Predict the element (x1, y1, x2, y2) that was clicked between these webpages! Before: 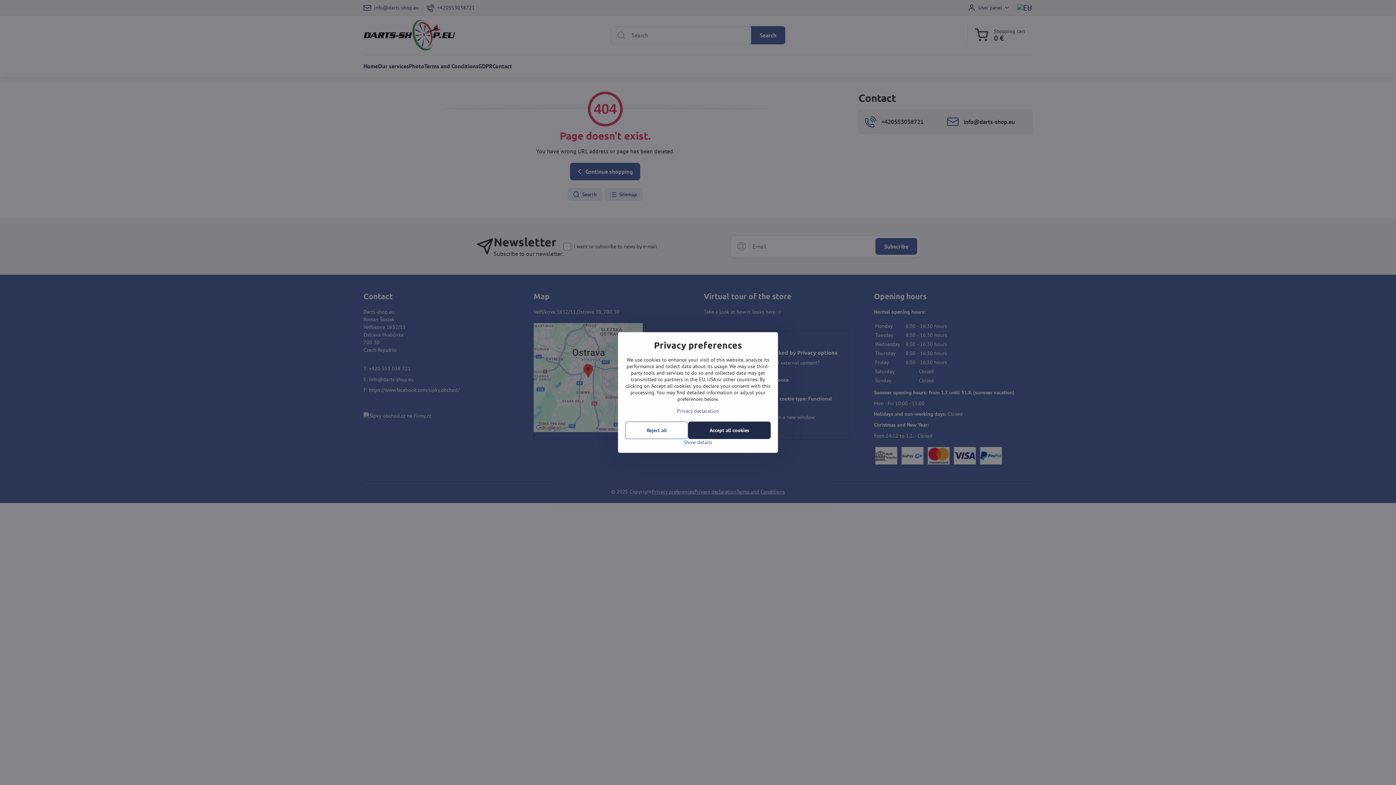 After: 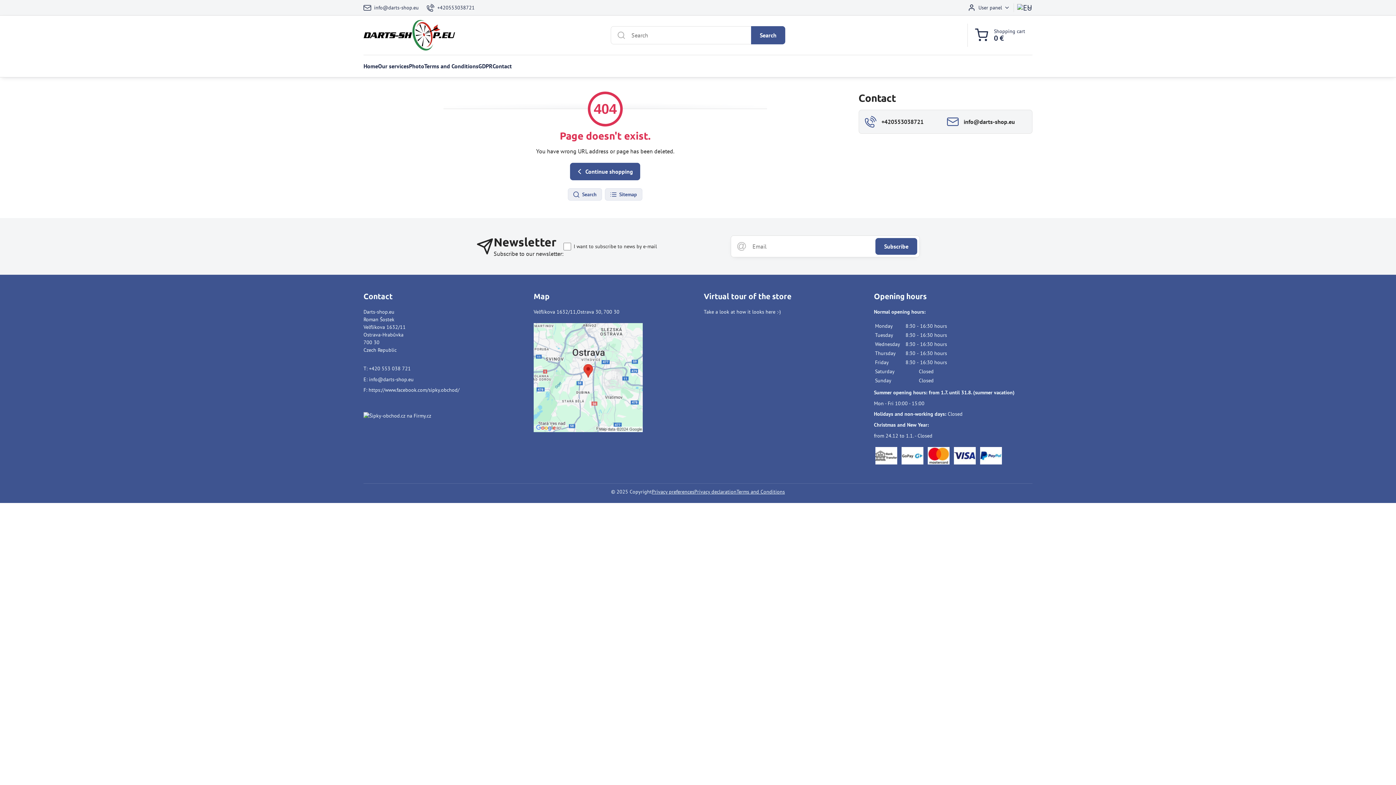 Action: label: Accept all cookies bbox: (688, 421, 770, 439)